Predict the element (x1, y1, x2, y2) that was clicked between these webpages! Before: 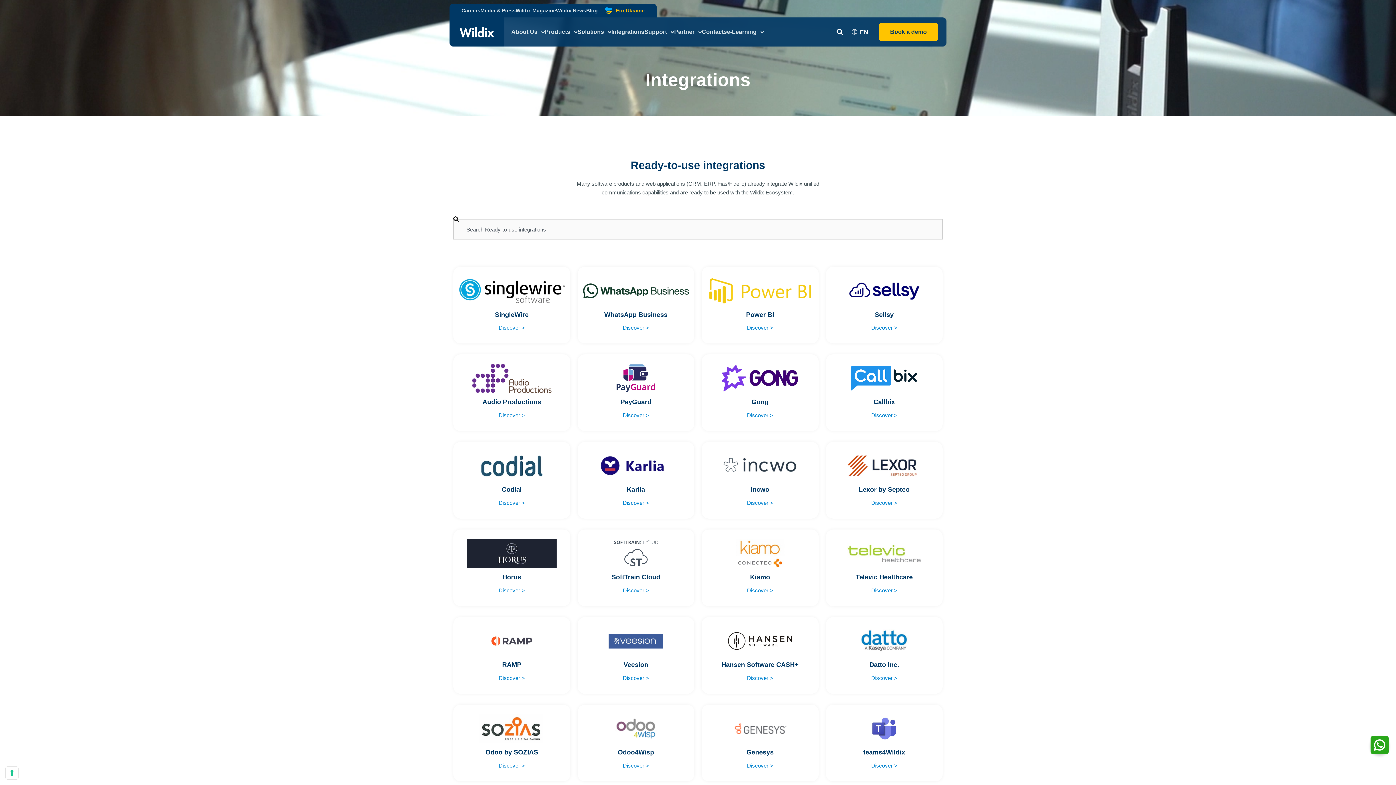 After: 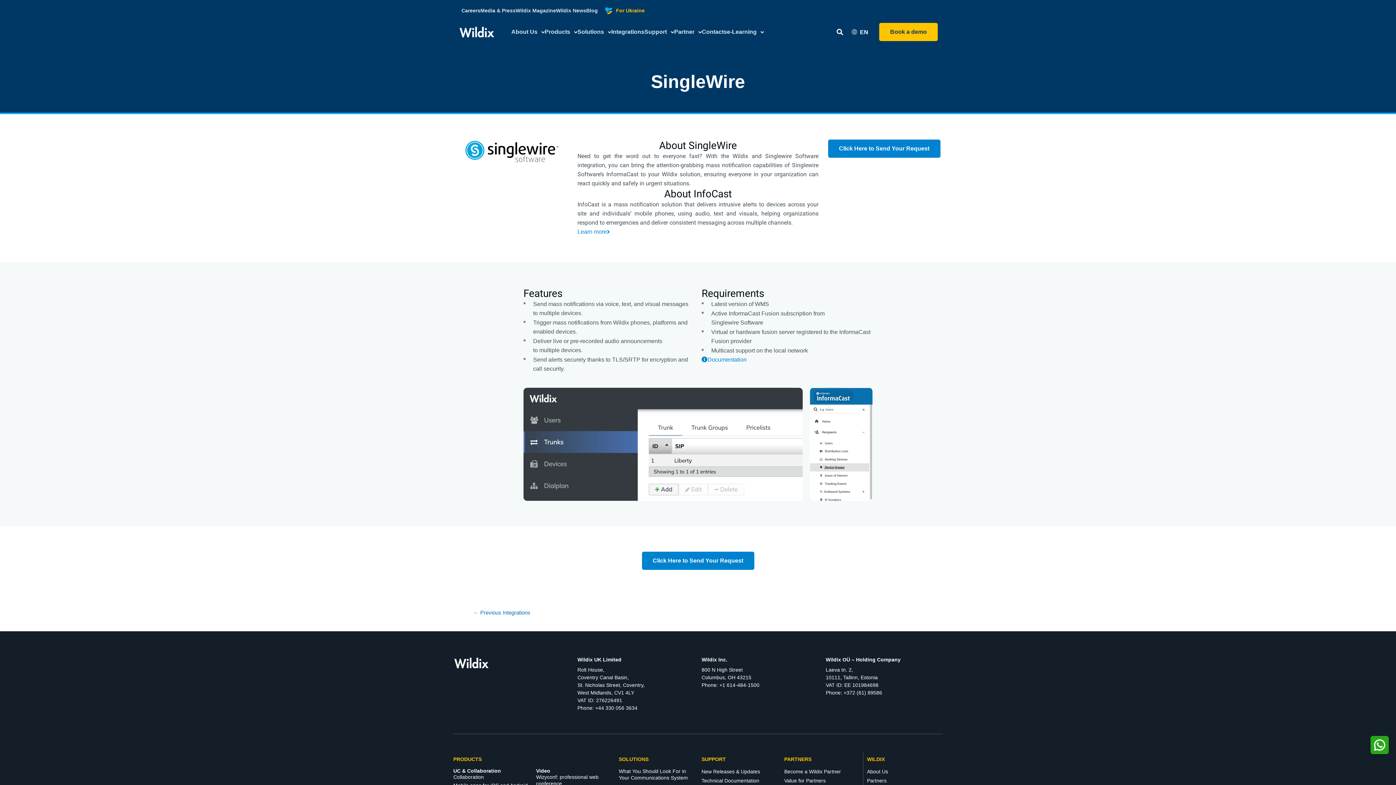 Action: bbox: (495, 311, 528, 318) label: SingleWire